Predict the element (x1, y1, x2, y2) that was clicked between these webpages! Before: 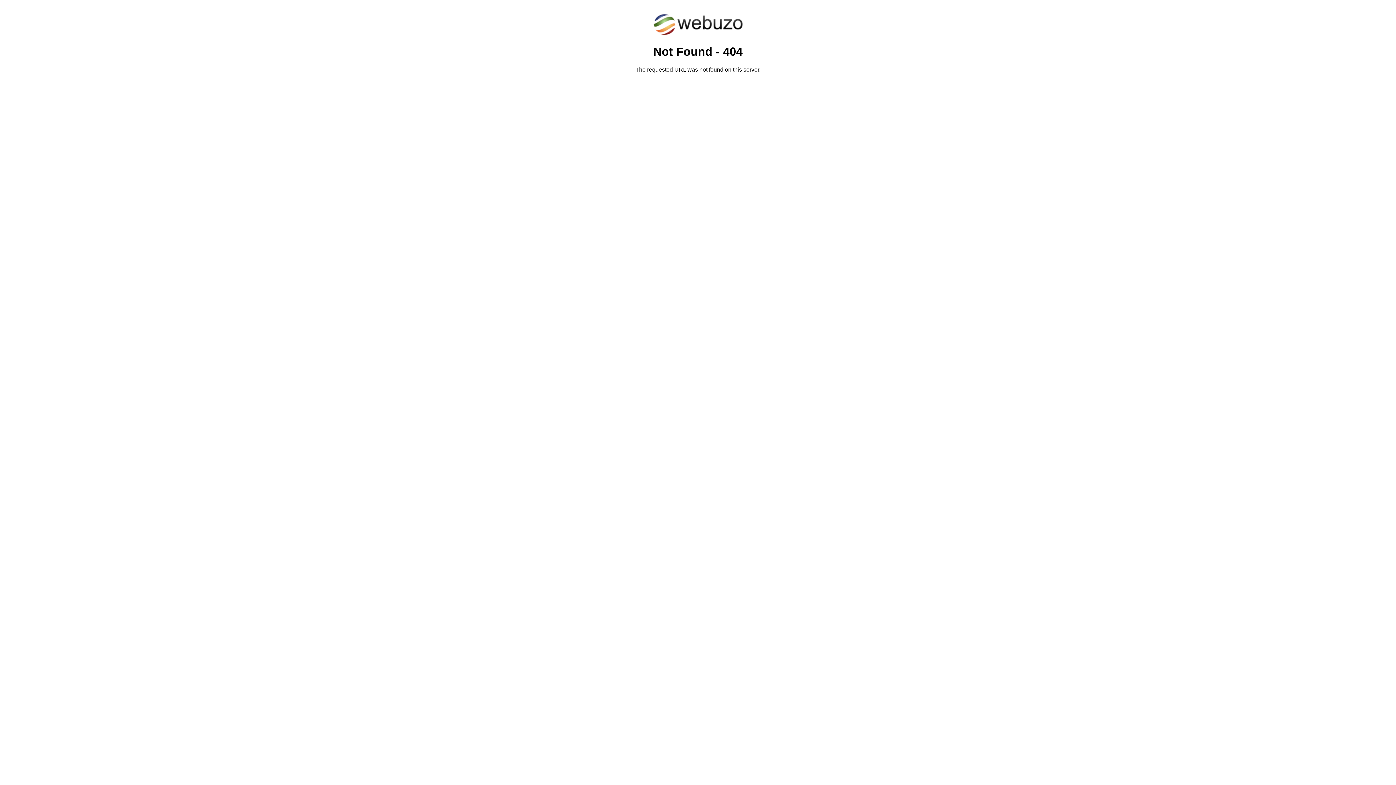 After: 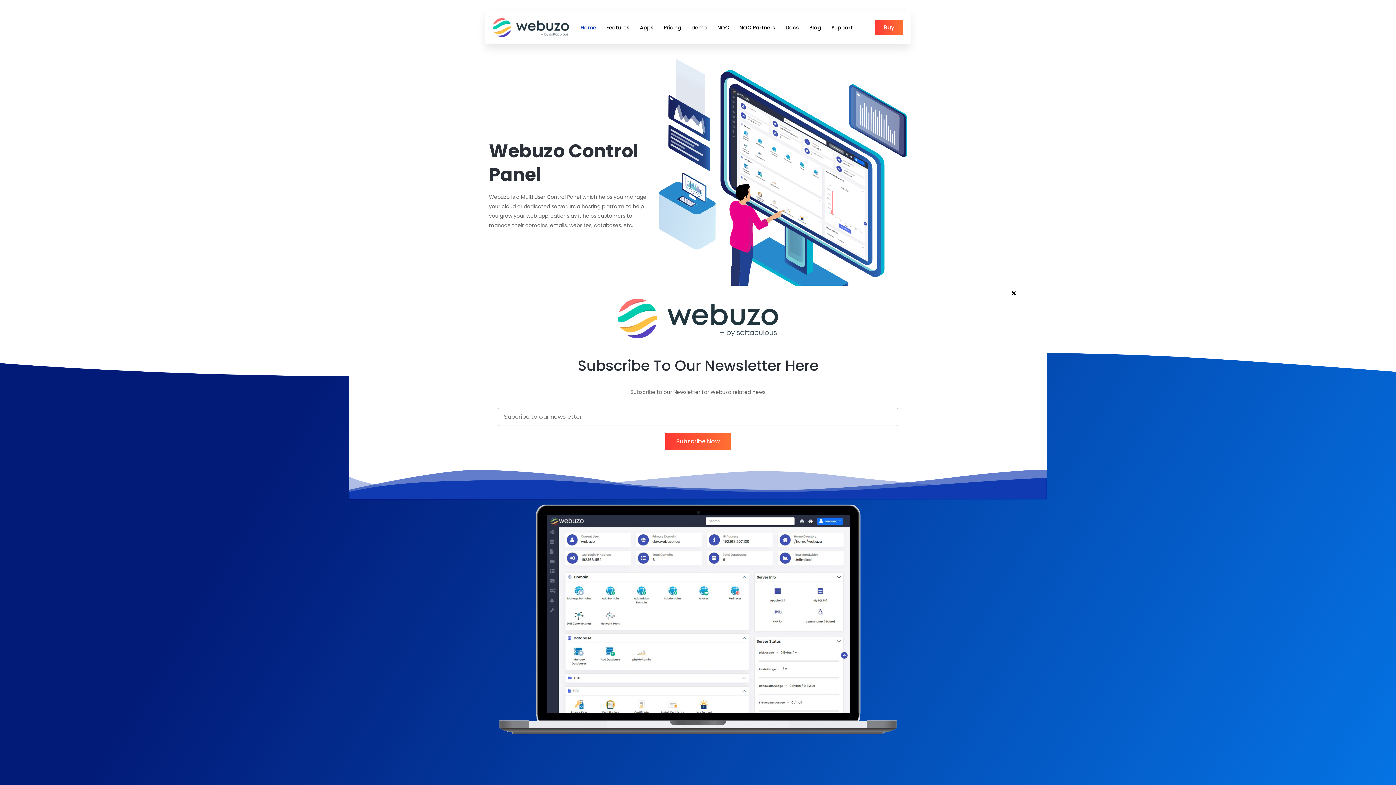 Action: bbox: (652, 30, 743, 37)